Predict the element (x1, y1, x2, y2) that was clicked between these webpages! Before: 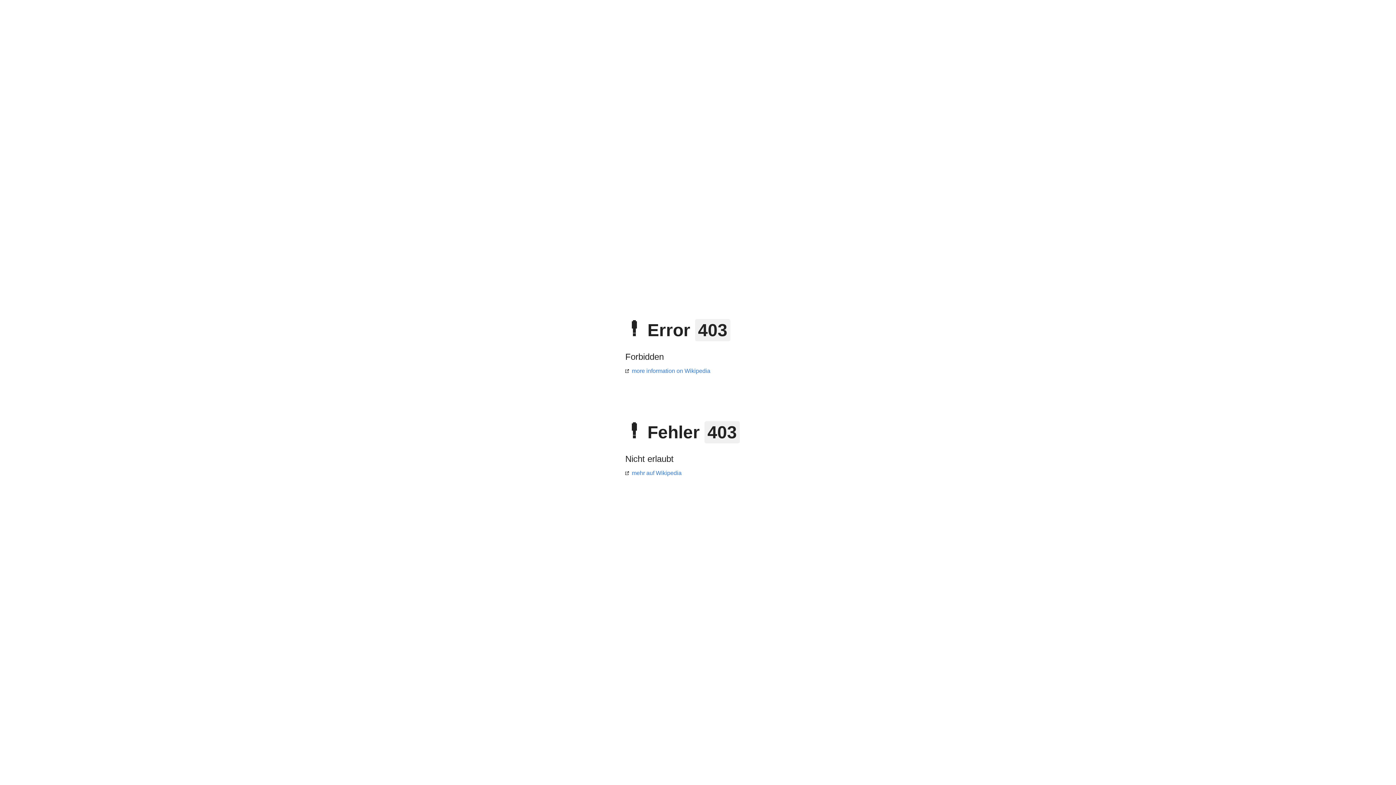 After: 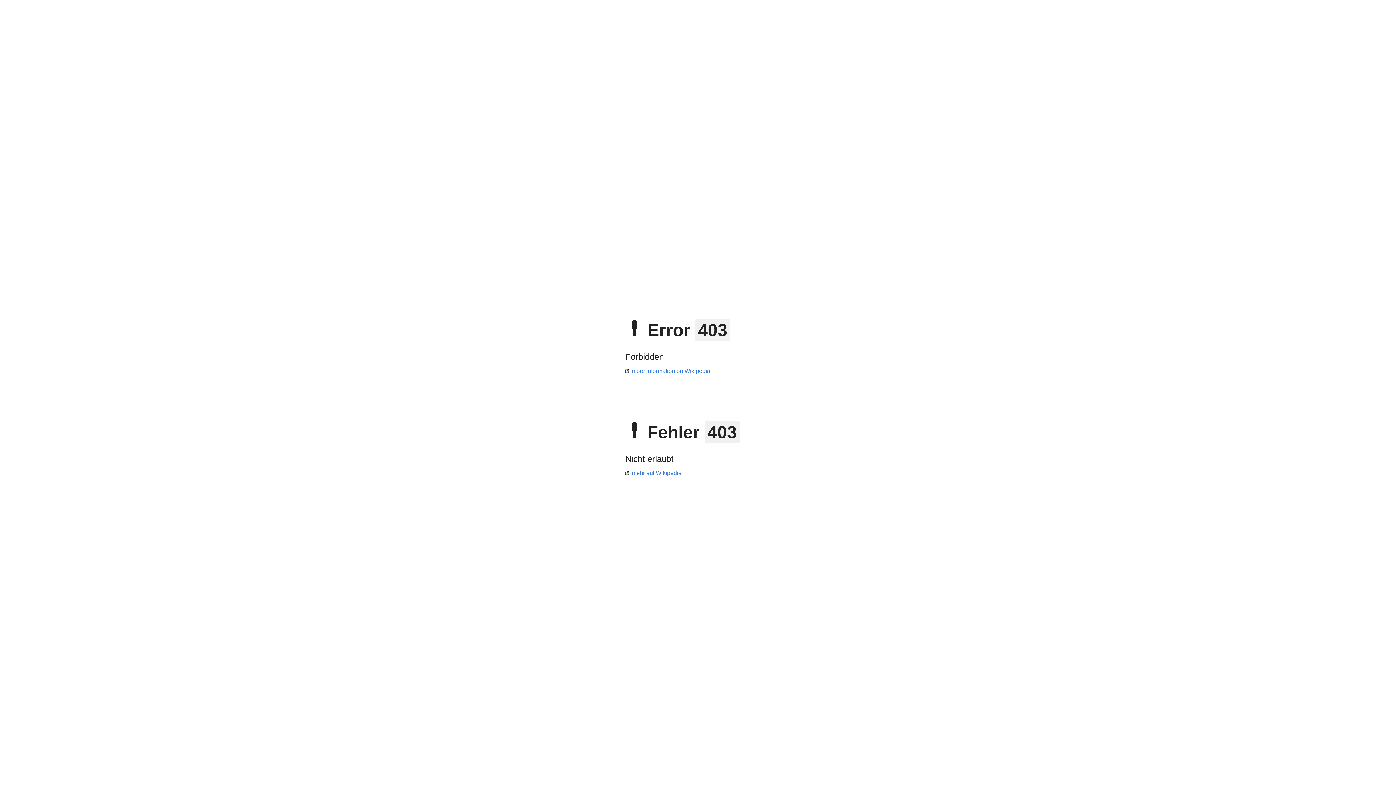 Action: label: more information on Wikipedia bbox: (625, 368, 710, 374)